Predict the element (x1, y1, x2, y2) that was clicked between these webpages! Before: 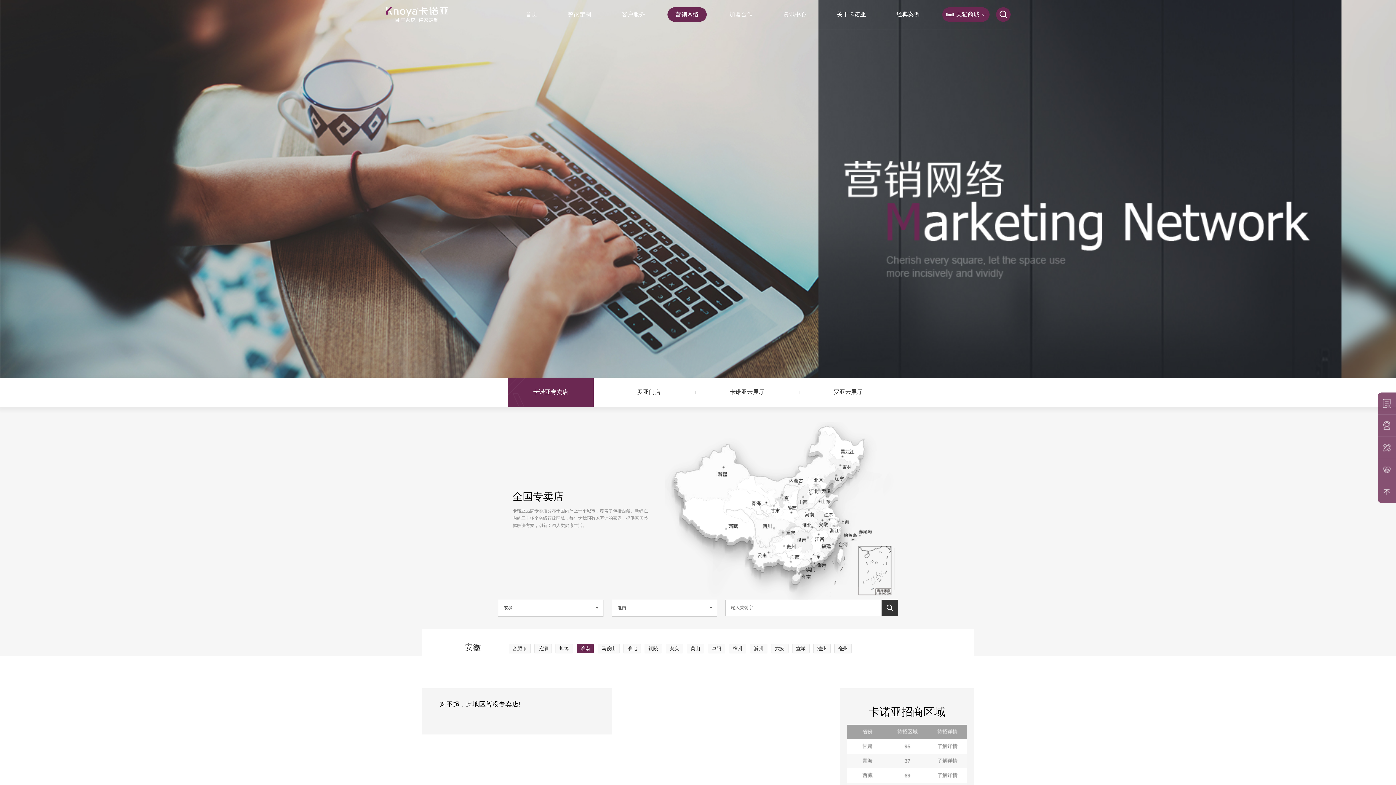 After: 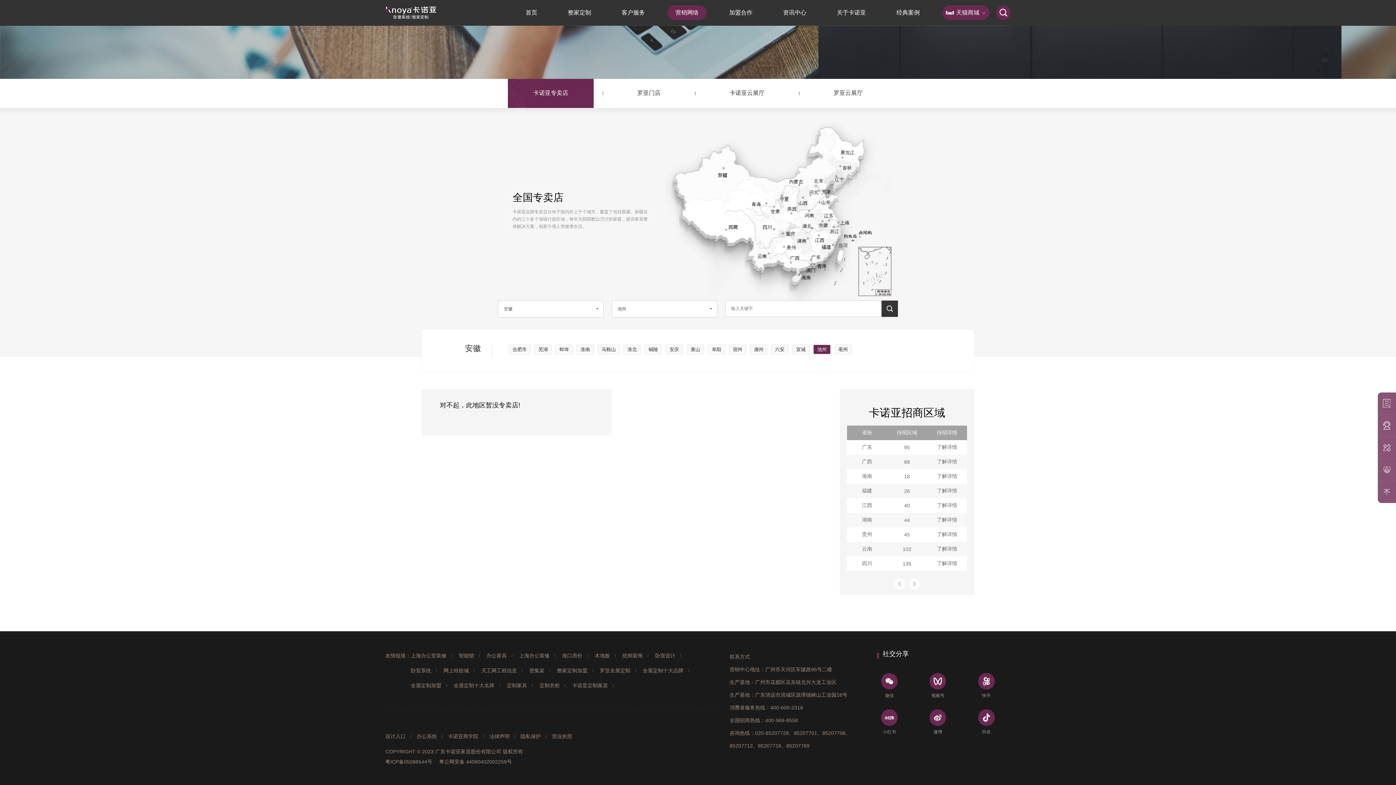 Action: bbox: (813, 643, 830, 653) label: 池州